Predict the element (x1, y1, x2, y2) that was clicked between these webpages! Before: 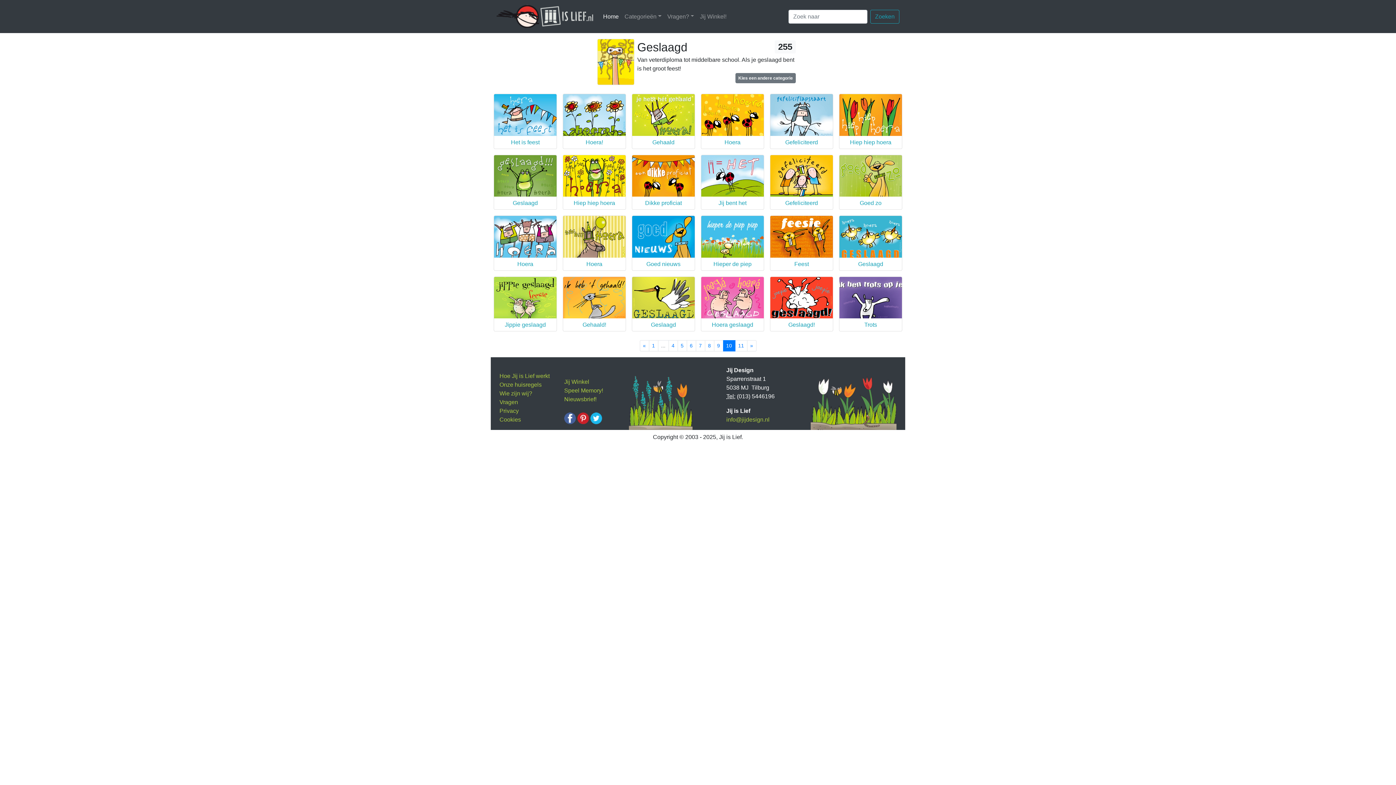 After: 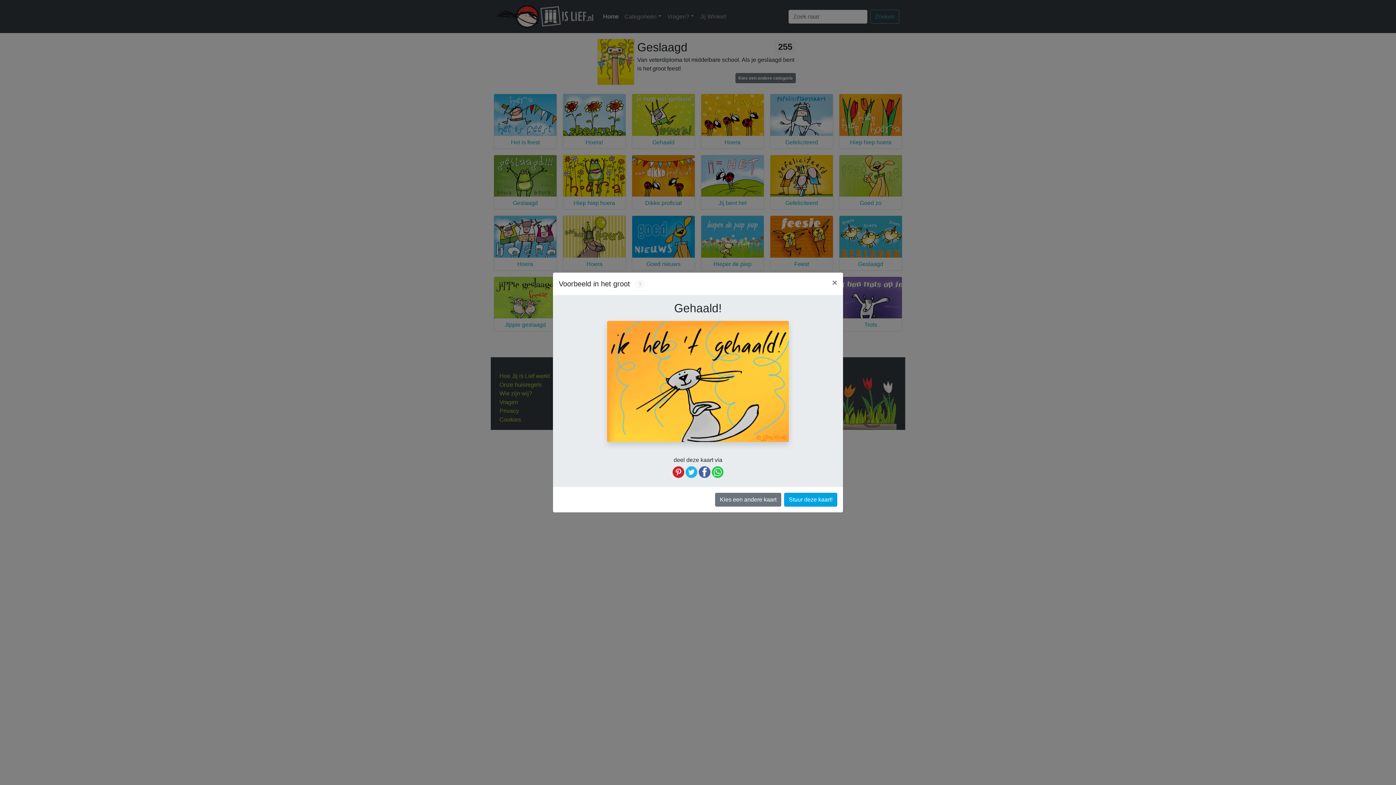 Action: bbox: (563, 276, 625, 318)